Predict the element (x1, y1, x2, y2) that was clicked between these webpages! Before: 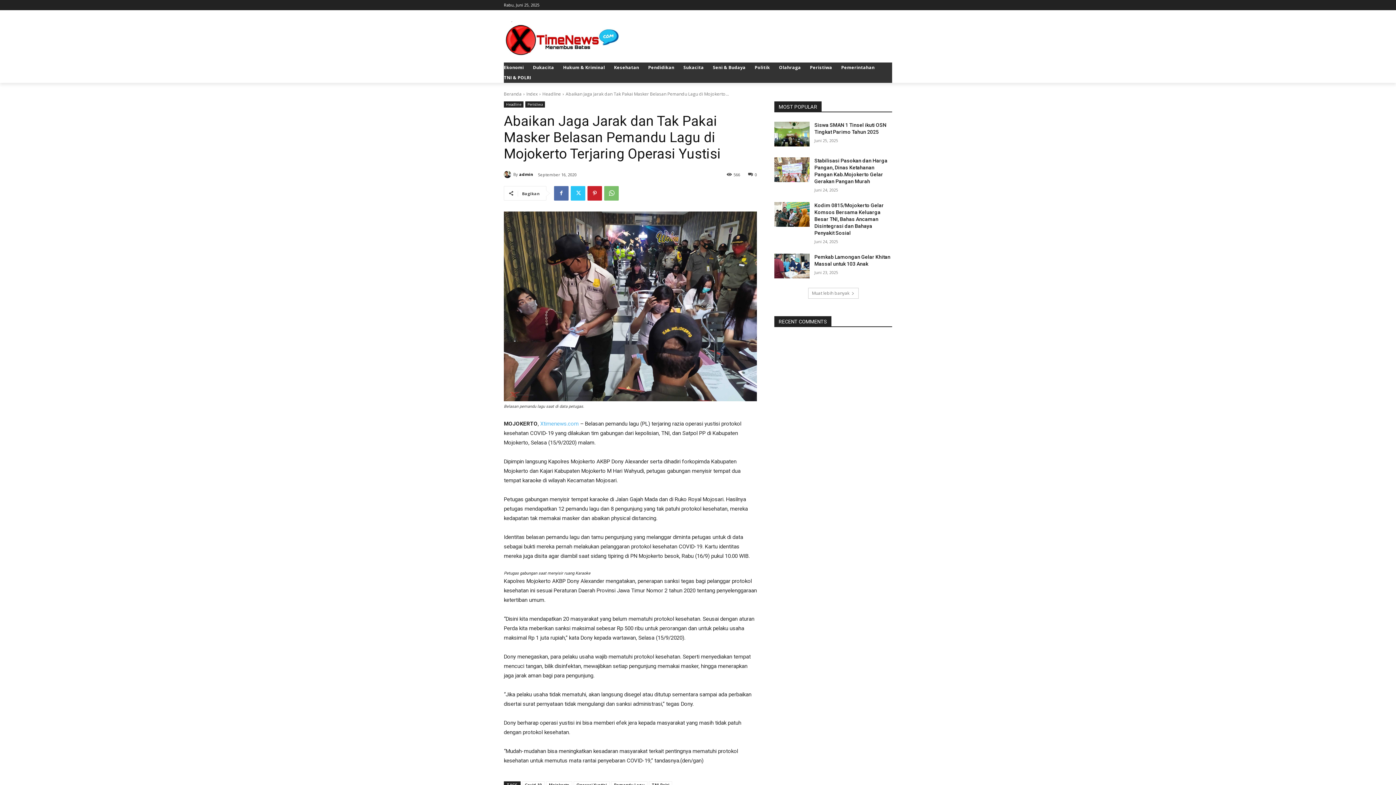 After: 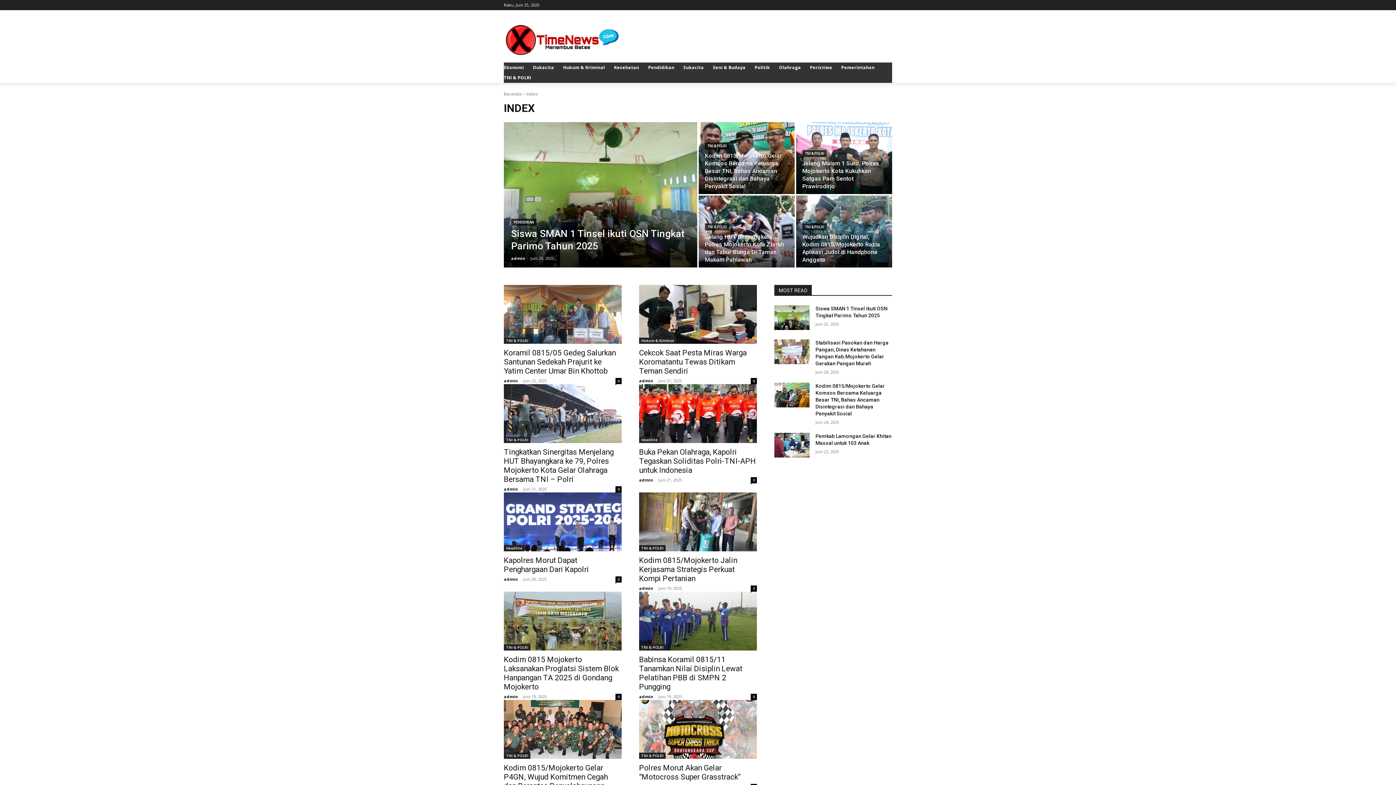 Action: bbox: (526, 90, 537, 97) label: Index